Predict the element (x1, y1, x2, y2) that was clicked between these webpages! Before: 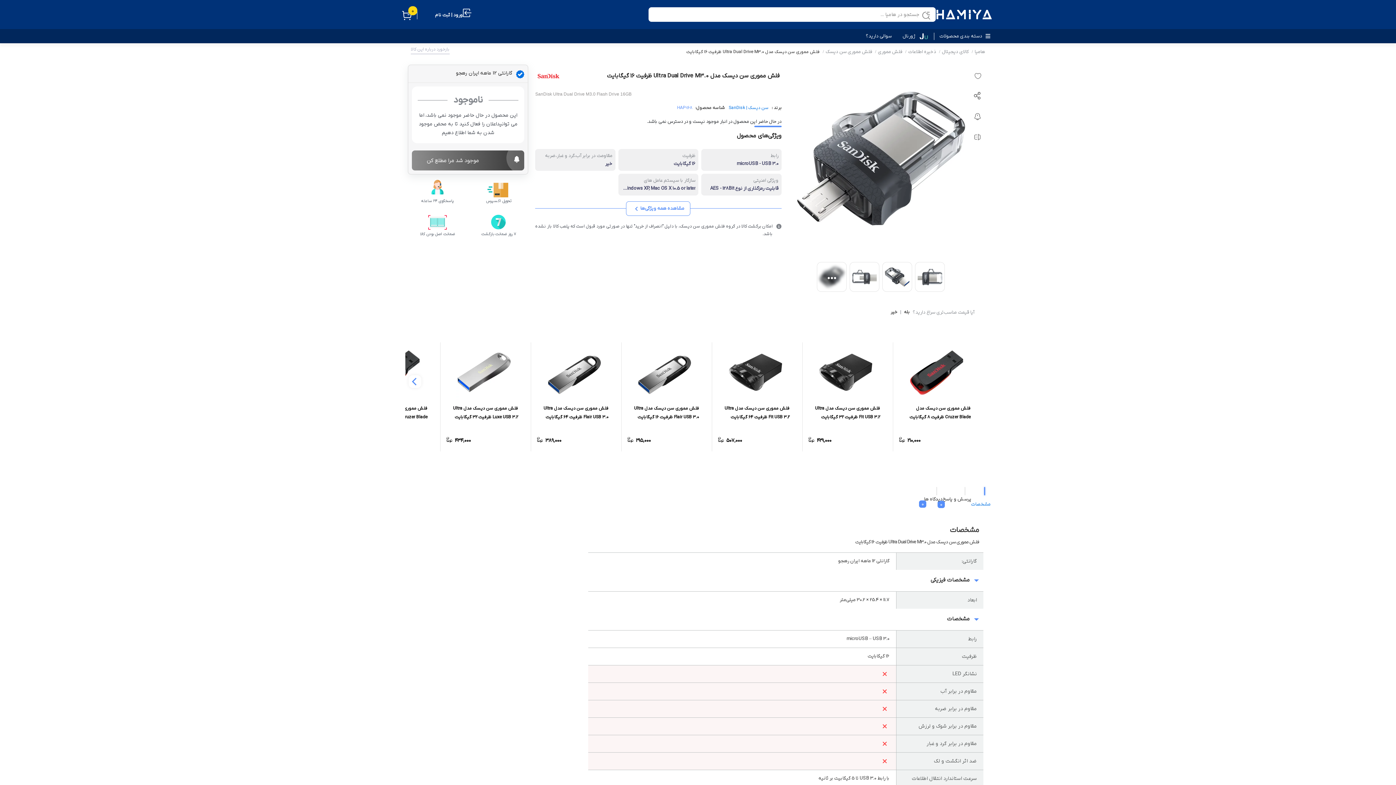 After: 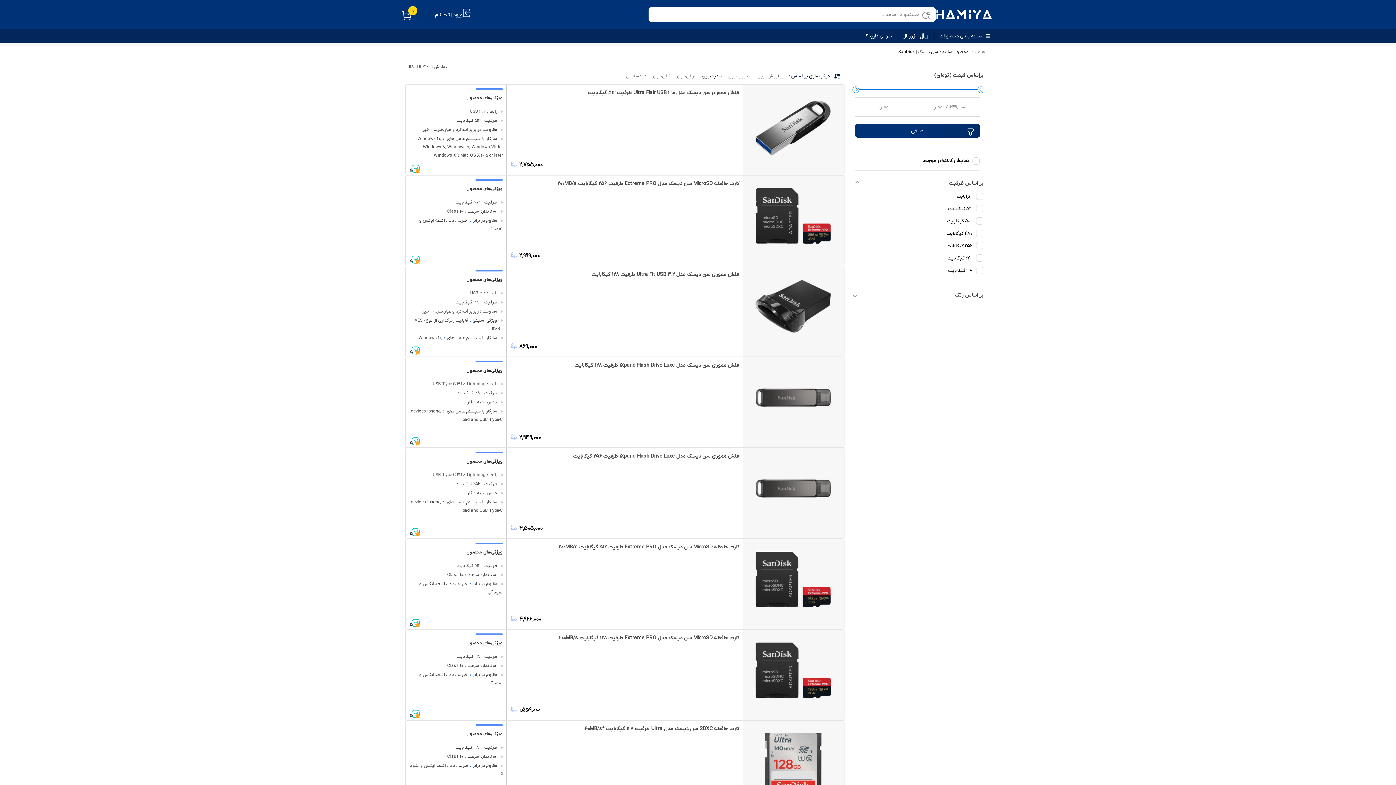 Action: bbox: (537, 72, 560, 79)